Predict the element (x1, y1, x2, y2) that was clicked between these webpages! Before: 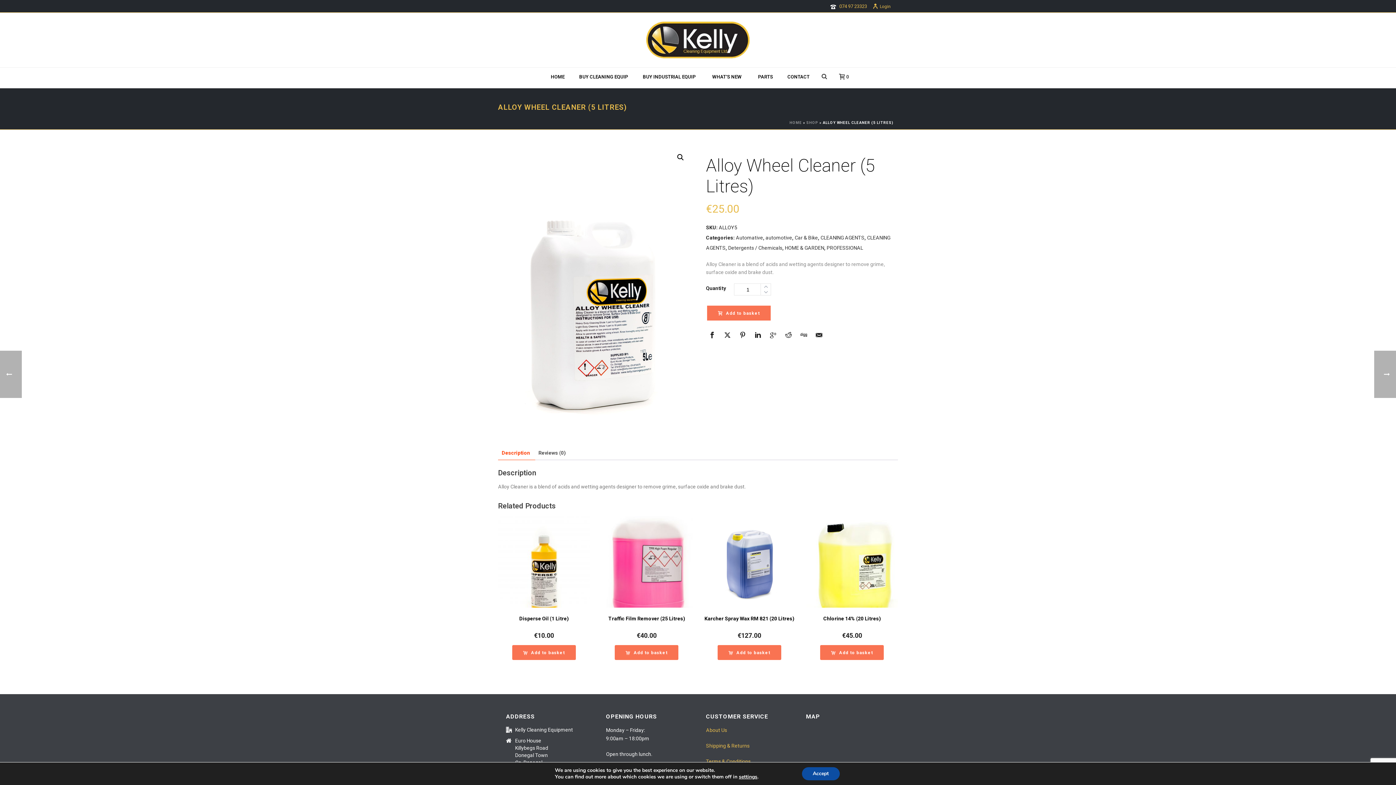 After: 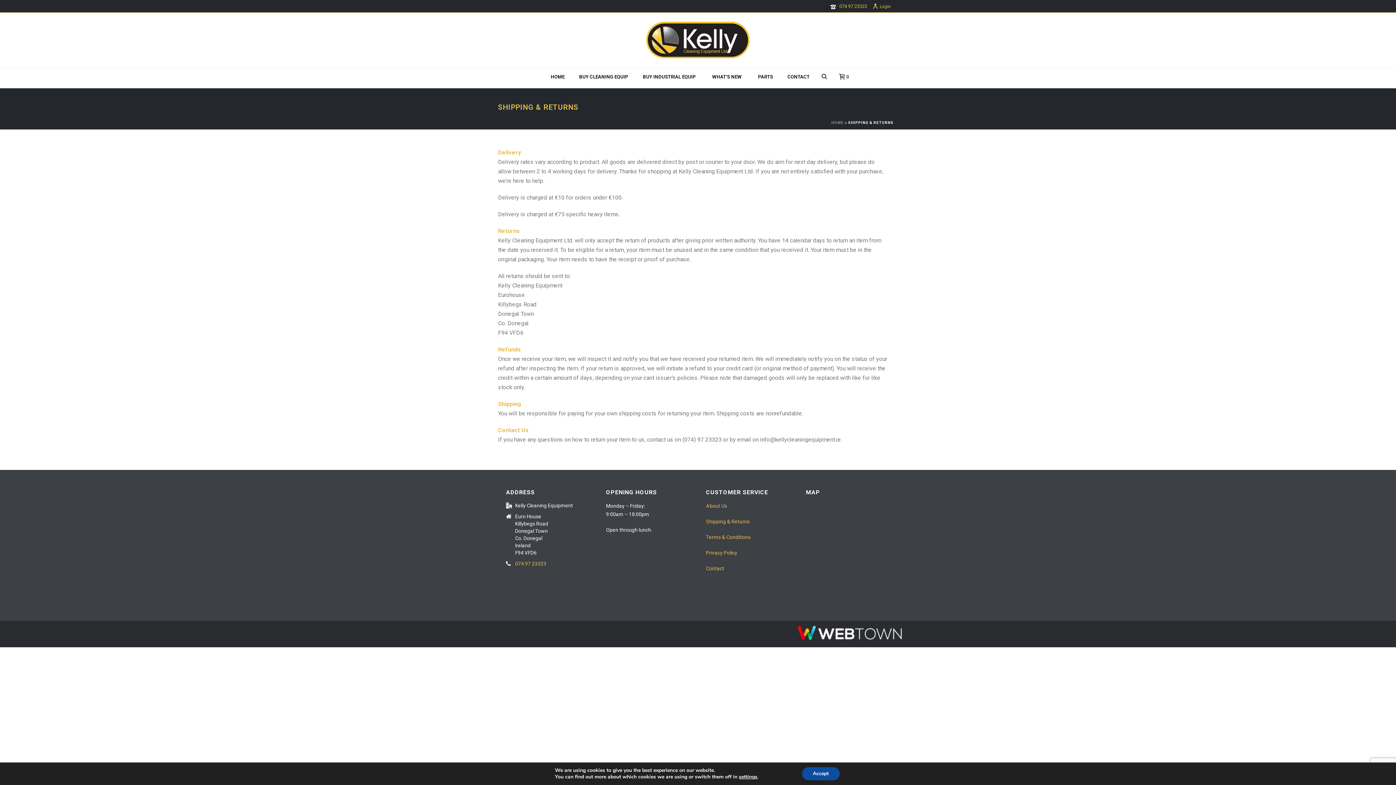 Action: label: Shipping & Returns bbox: (706, 743, 749, 748)